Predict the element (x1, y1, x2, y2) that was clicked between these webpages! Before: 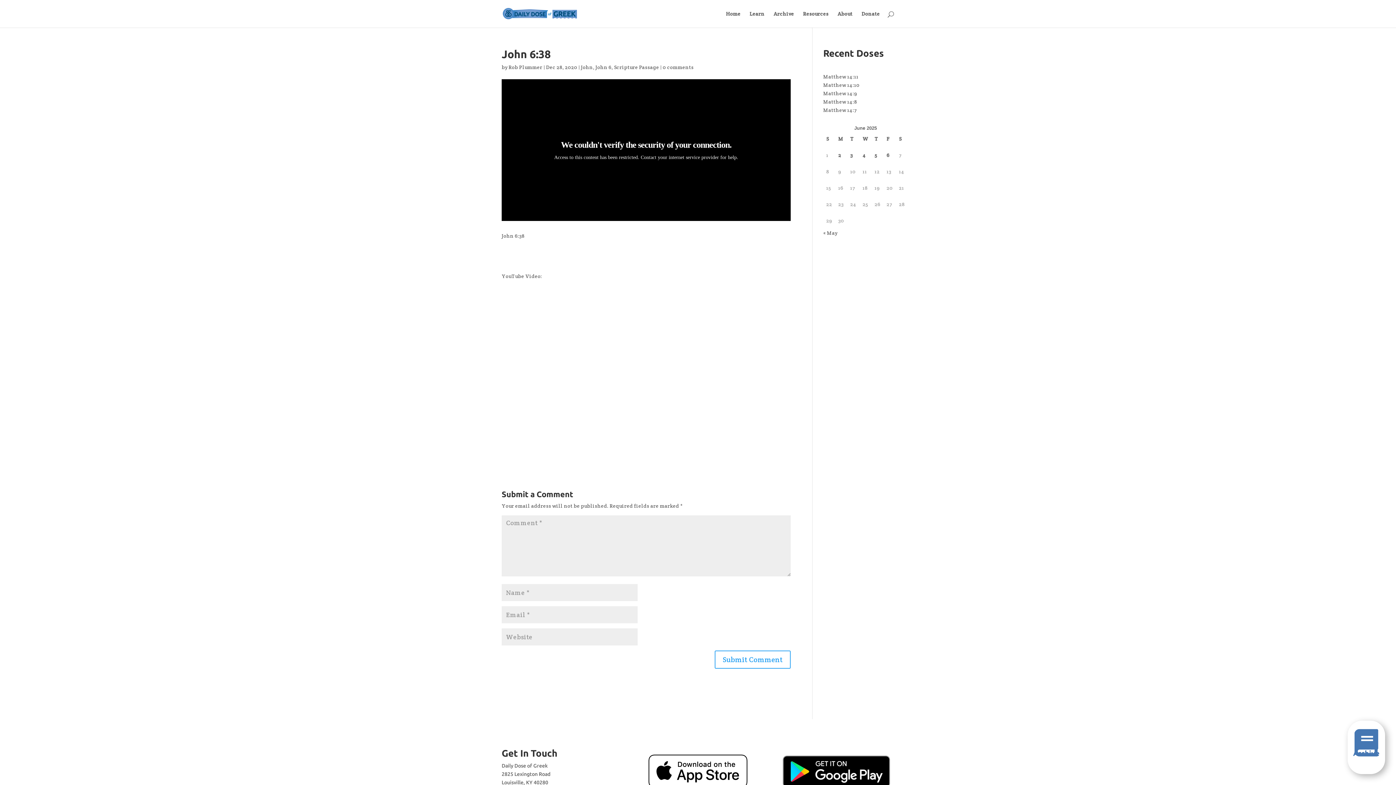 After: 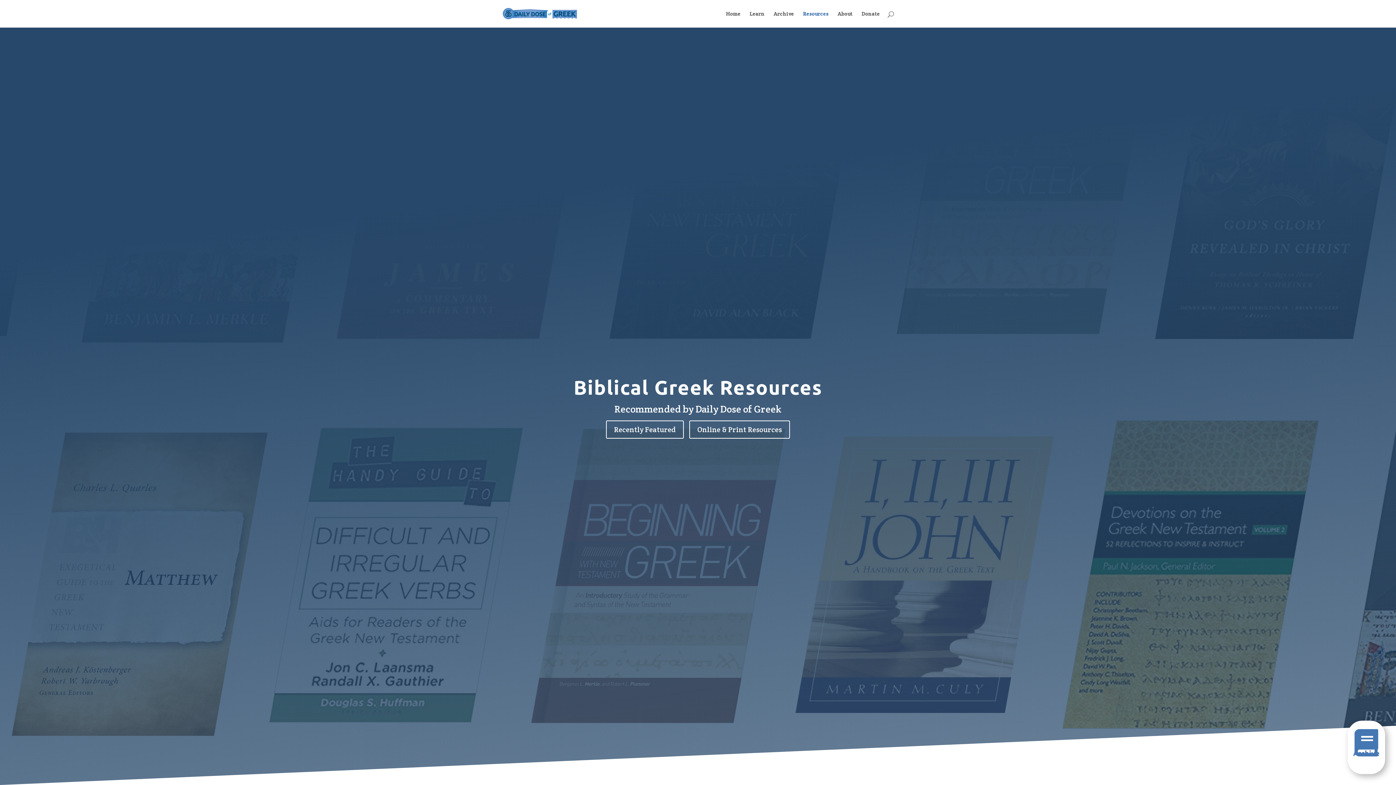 Action: label: Resources bbox: (803, 11, 828, 27)